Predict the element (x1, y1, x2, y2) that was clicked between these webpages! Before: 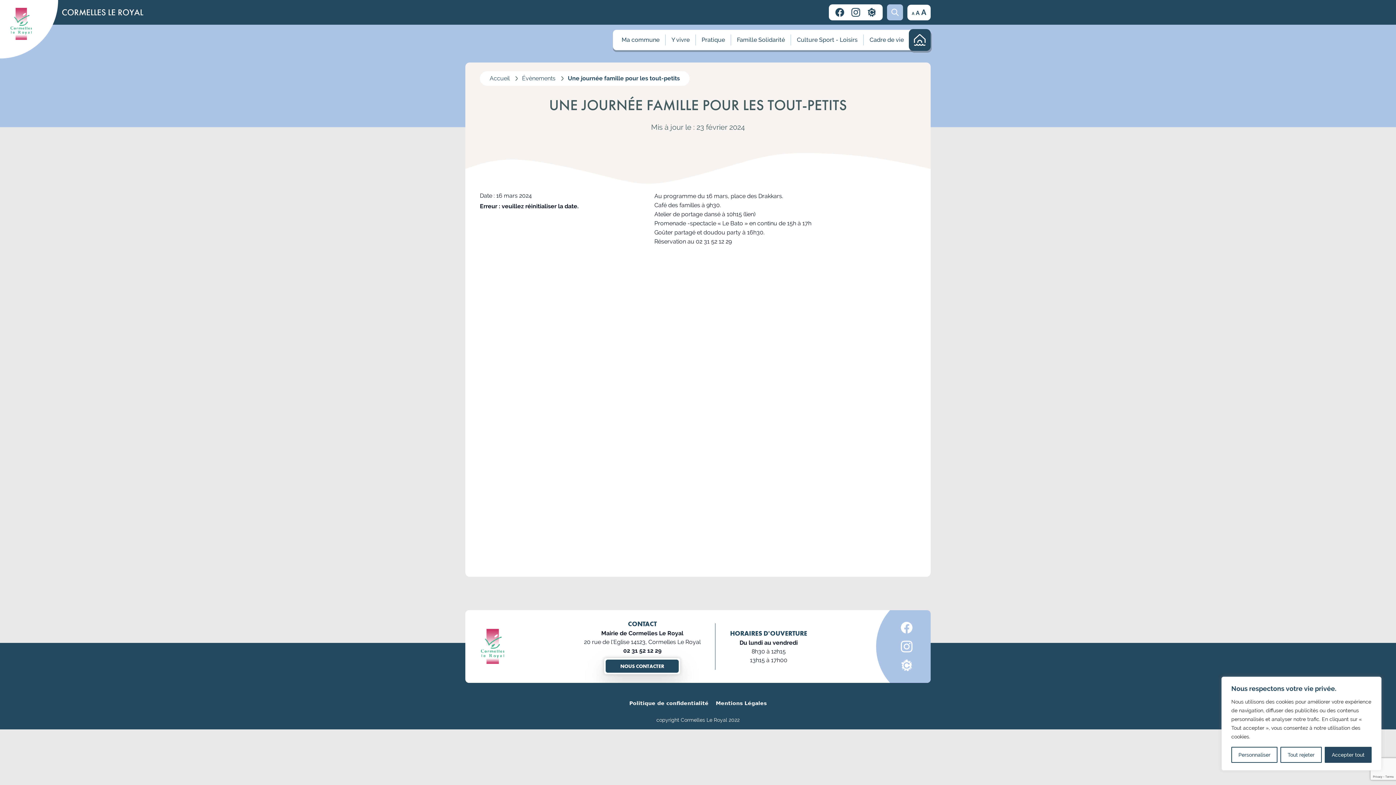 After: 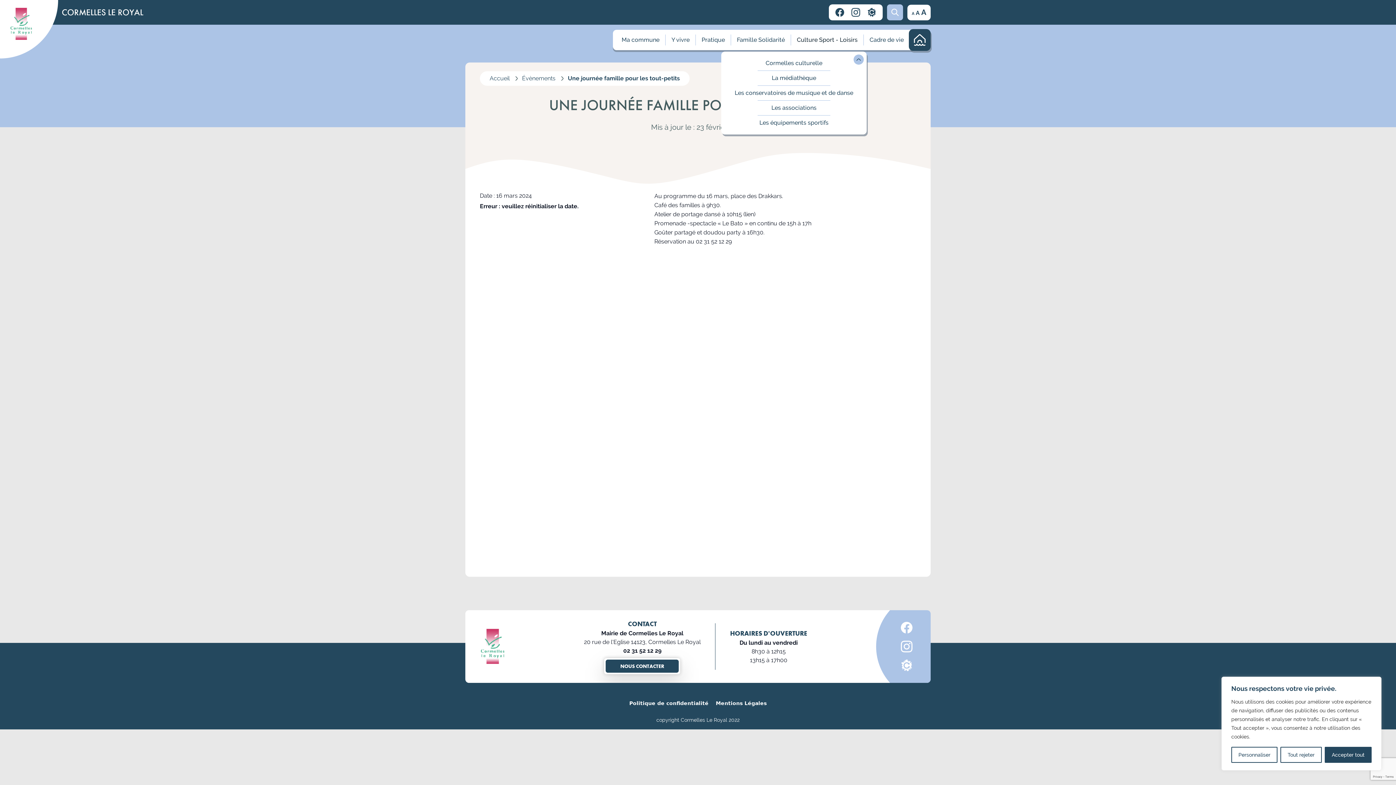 Action: label: Culture Sport - Loisirs bbox: (794, 29, 860, 50)